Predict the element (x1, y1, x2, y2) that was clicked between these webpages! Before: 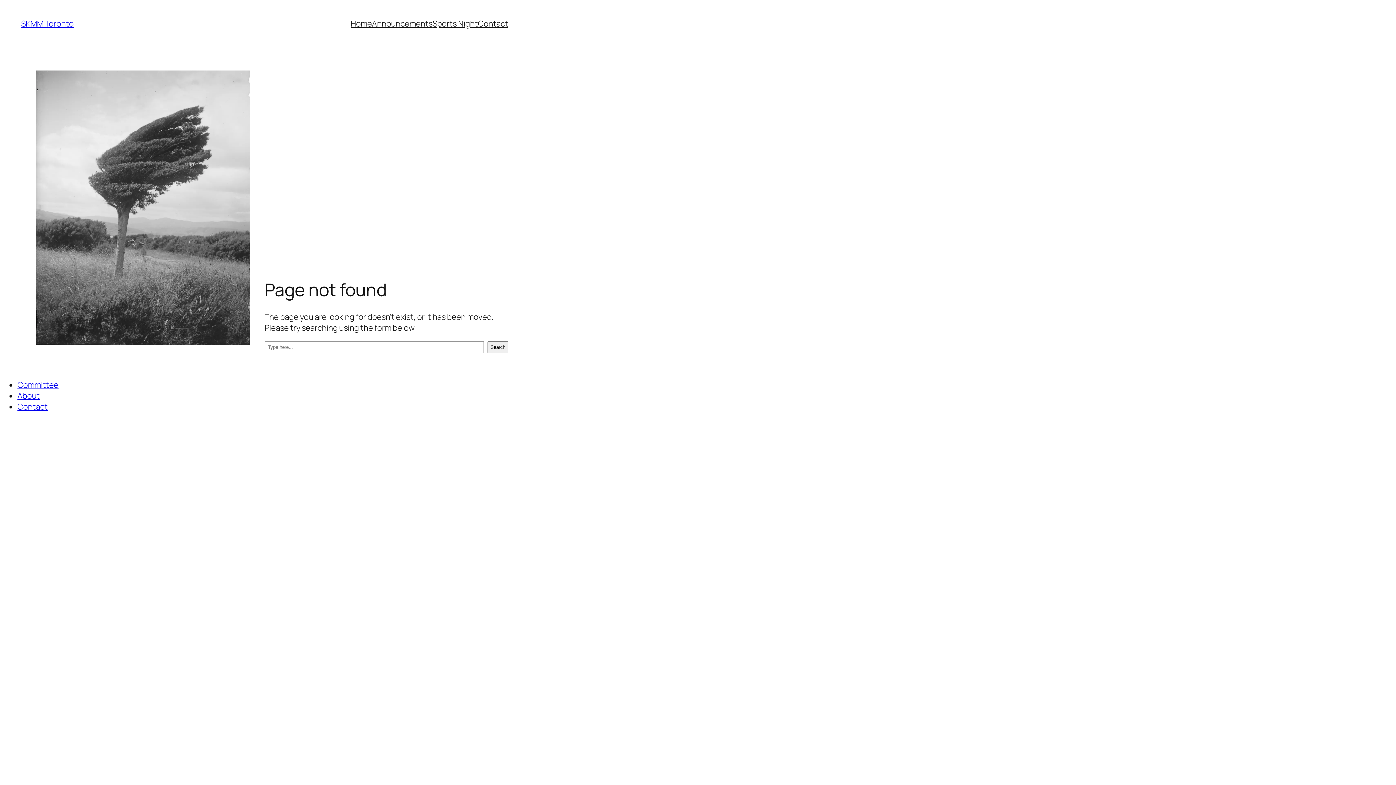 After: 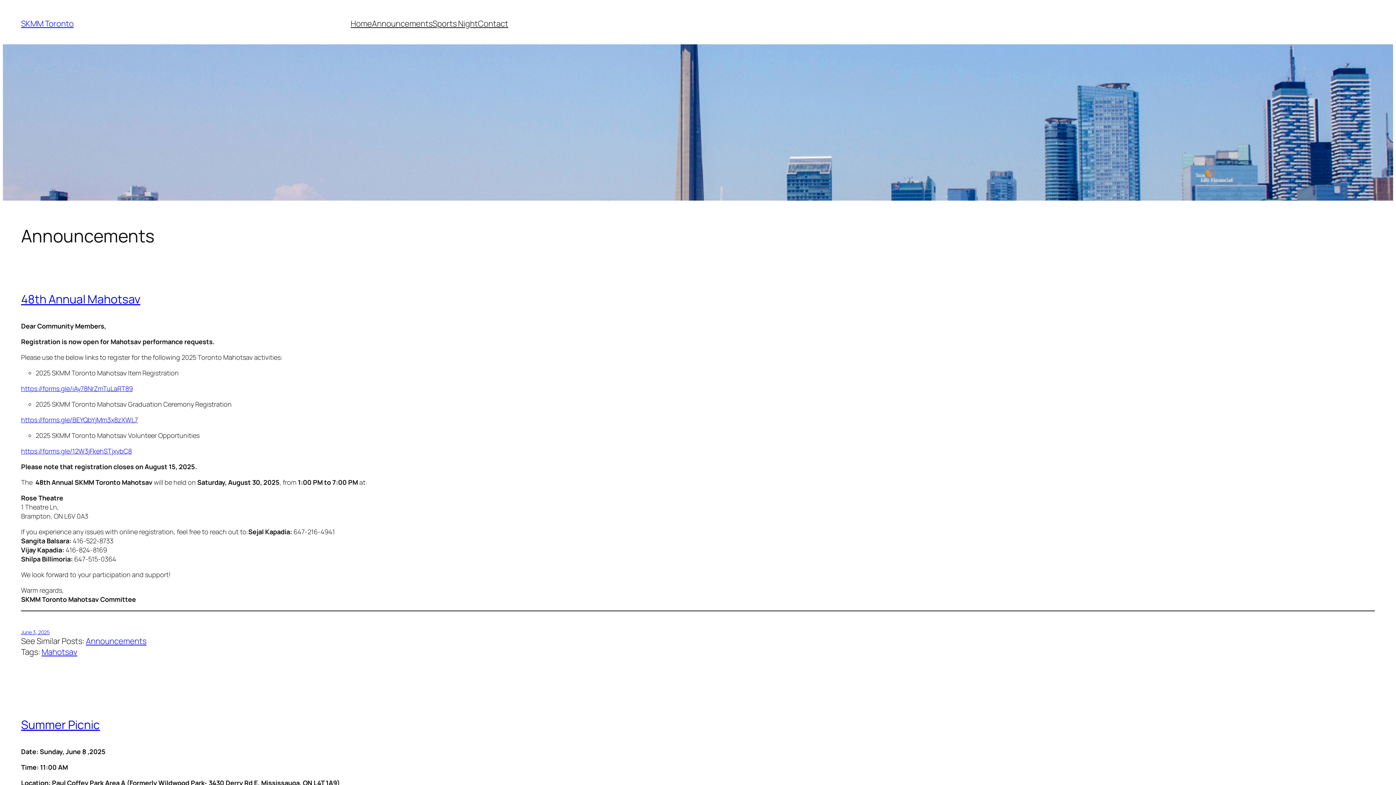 Action: label: SKMM Toronto bbox: (21, 18, 73, 29)